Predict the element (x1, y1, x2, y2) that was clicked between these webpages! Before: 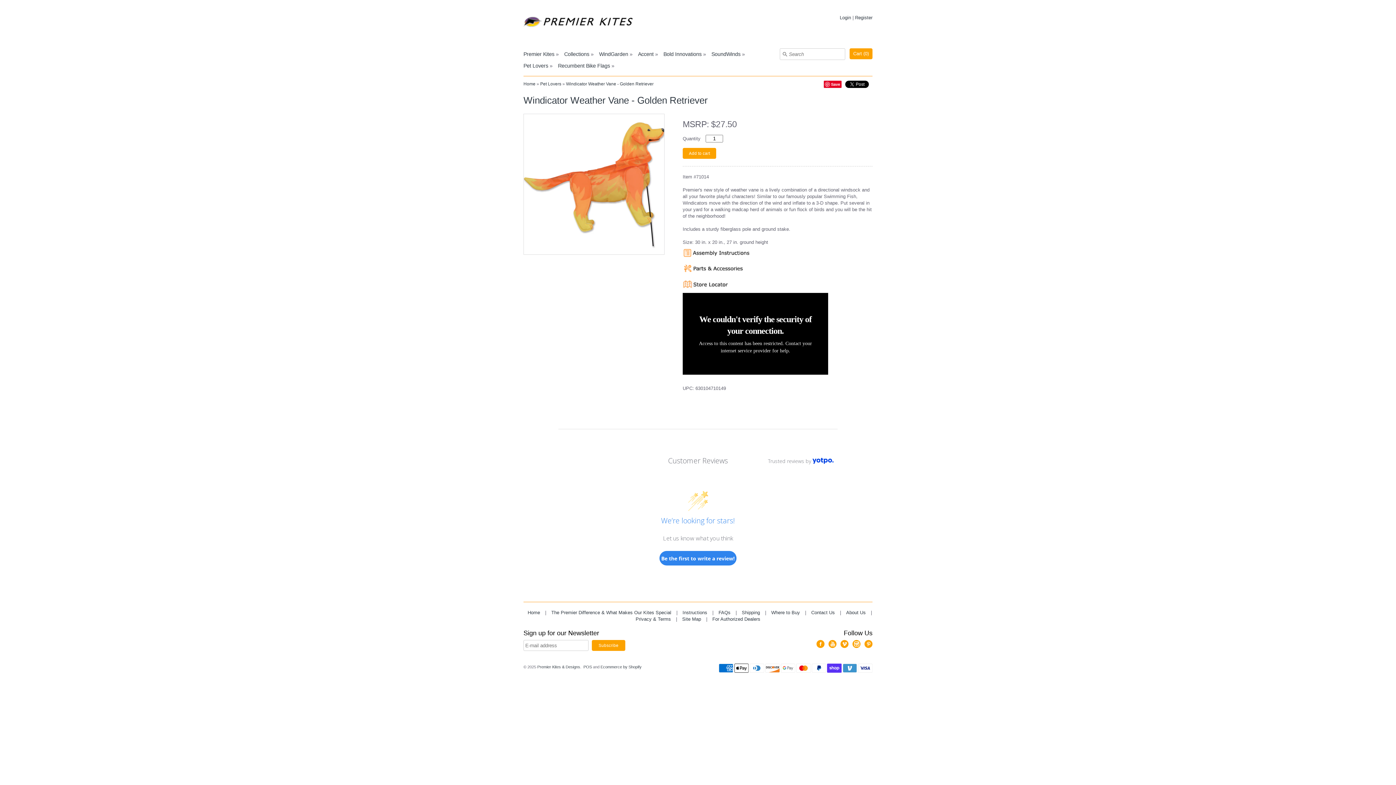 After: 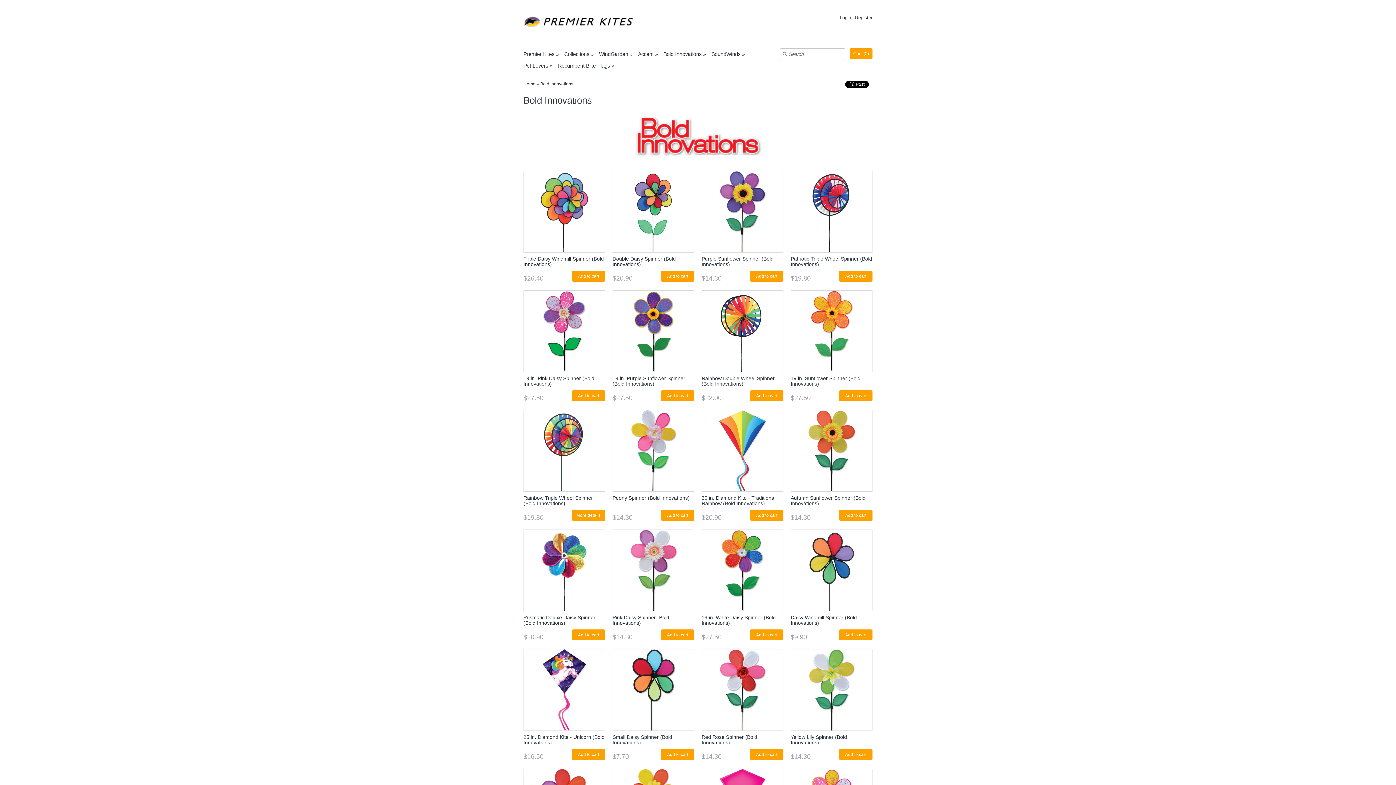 Action: bbox: (663, 51, 701, 62) label: Bold Innovations